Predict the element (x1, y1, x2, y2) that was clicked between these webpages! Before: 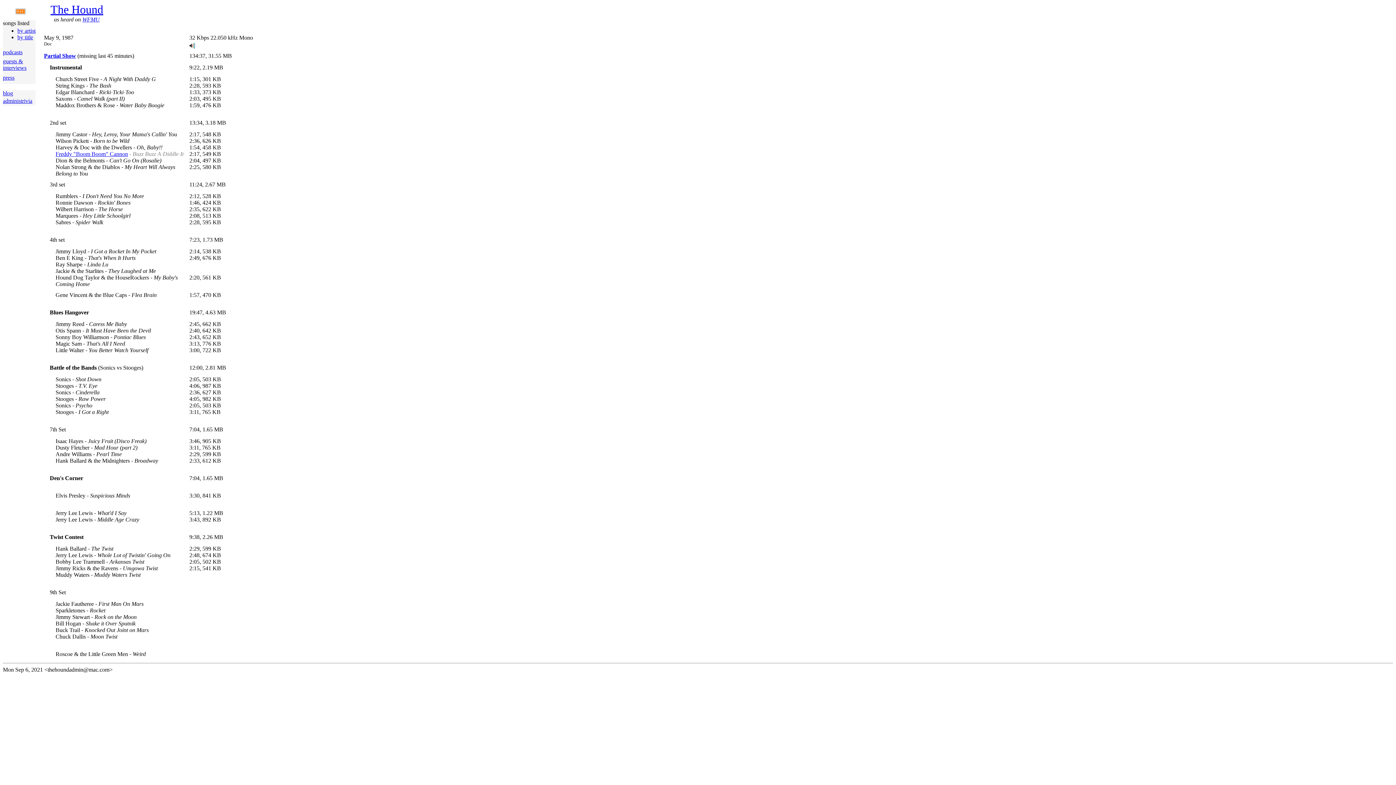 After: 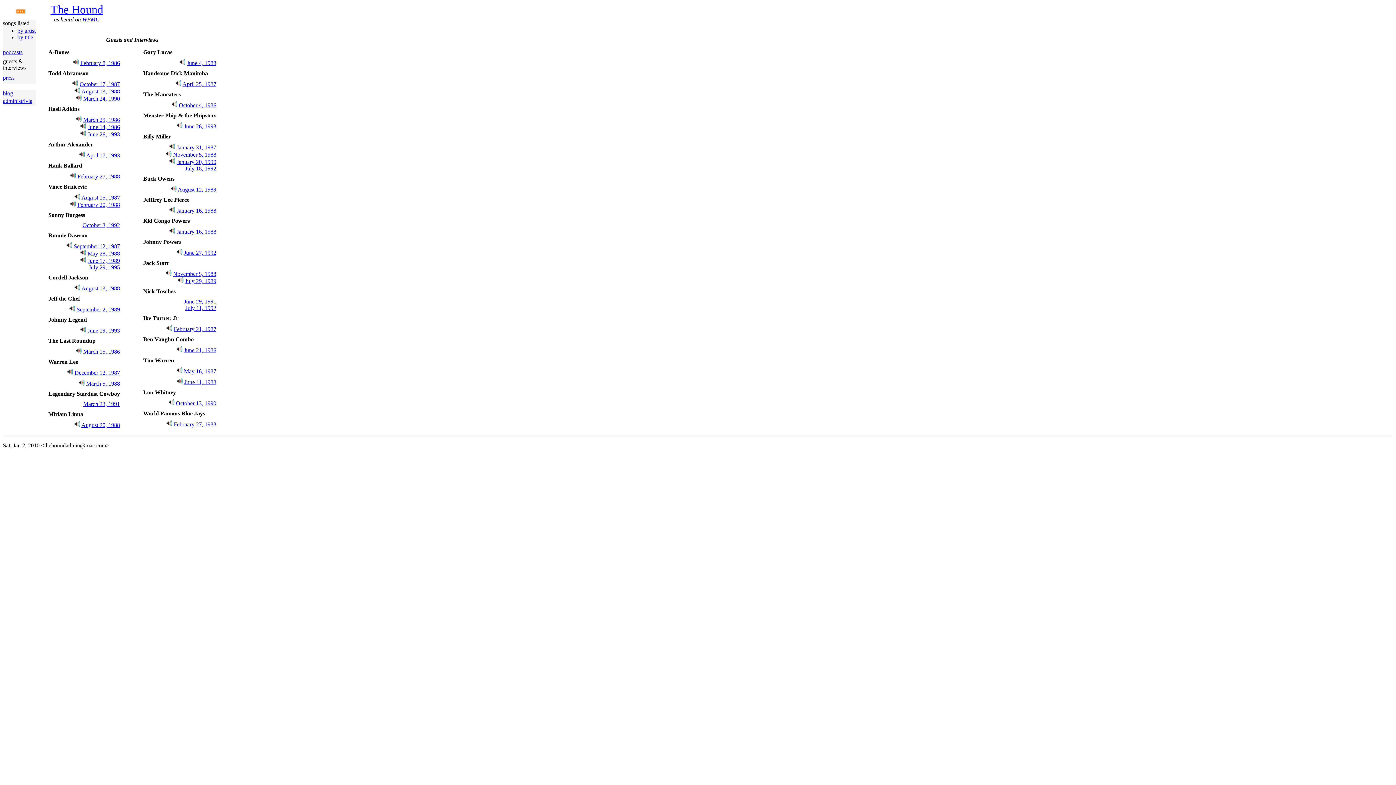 Action: bbox: (2, 58, 26, 70) label: guests & interviews